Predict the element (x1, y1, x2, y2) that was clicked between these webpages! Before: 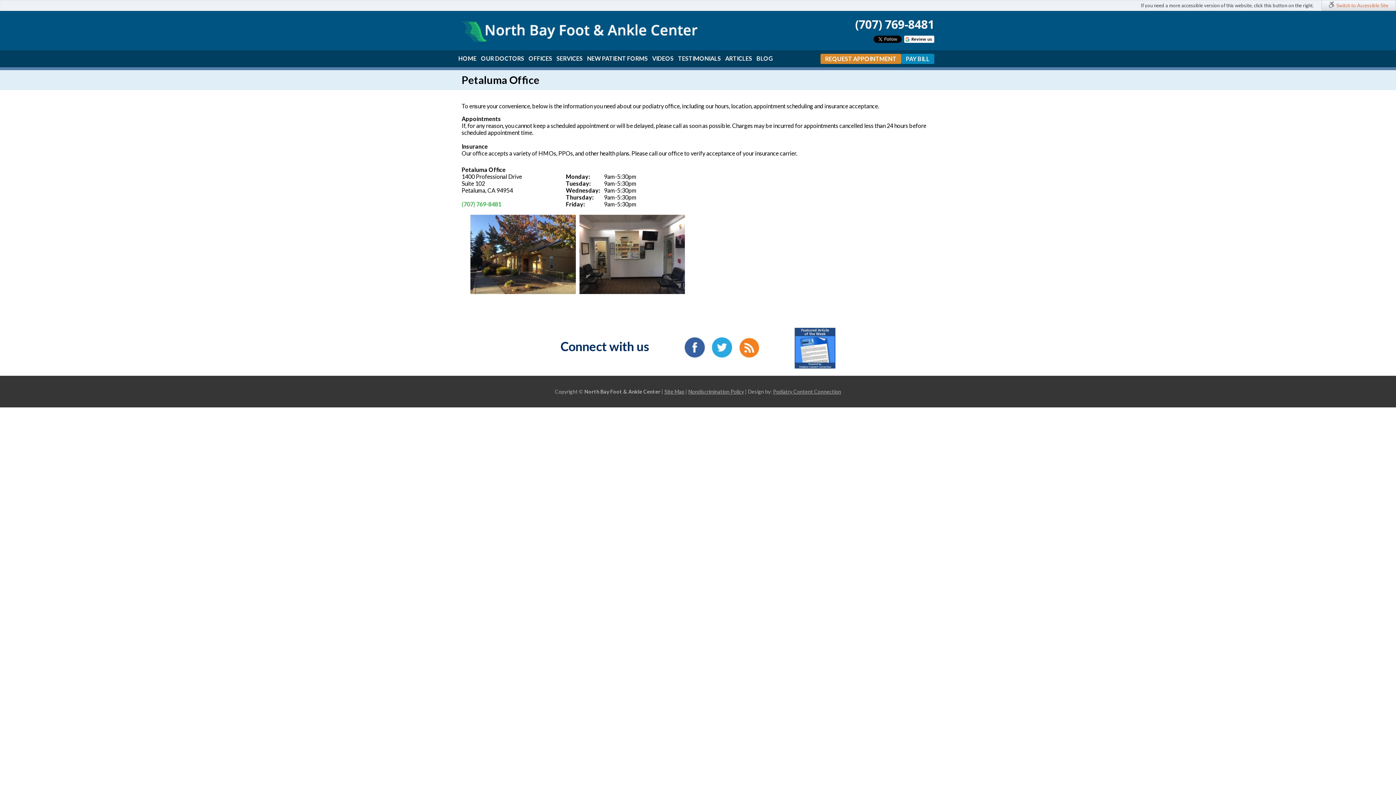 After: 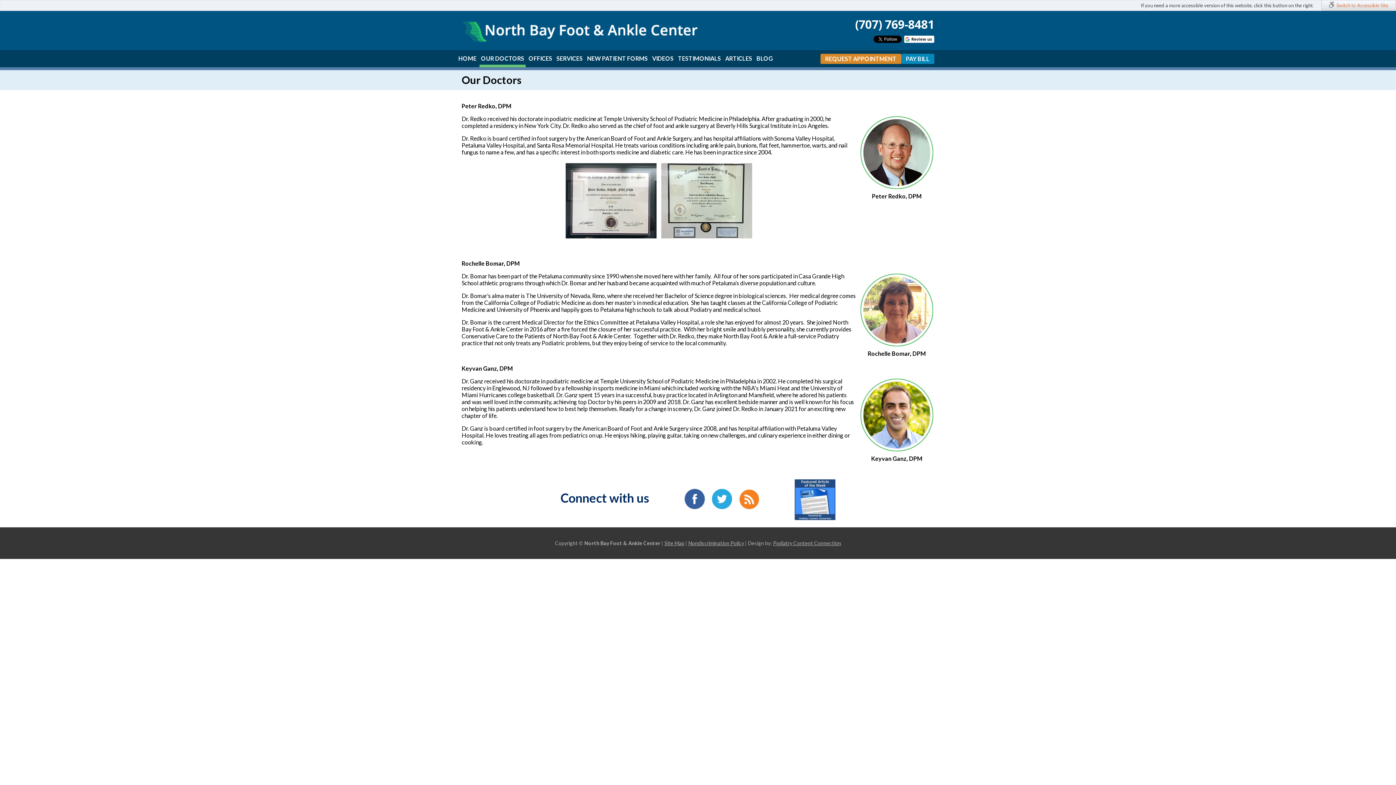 Action: label: OUR DOCTORS bbox: (479, 49, 525, 67)